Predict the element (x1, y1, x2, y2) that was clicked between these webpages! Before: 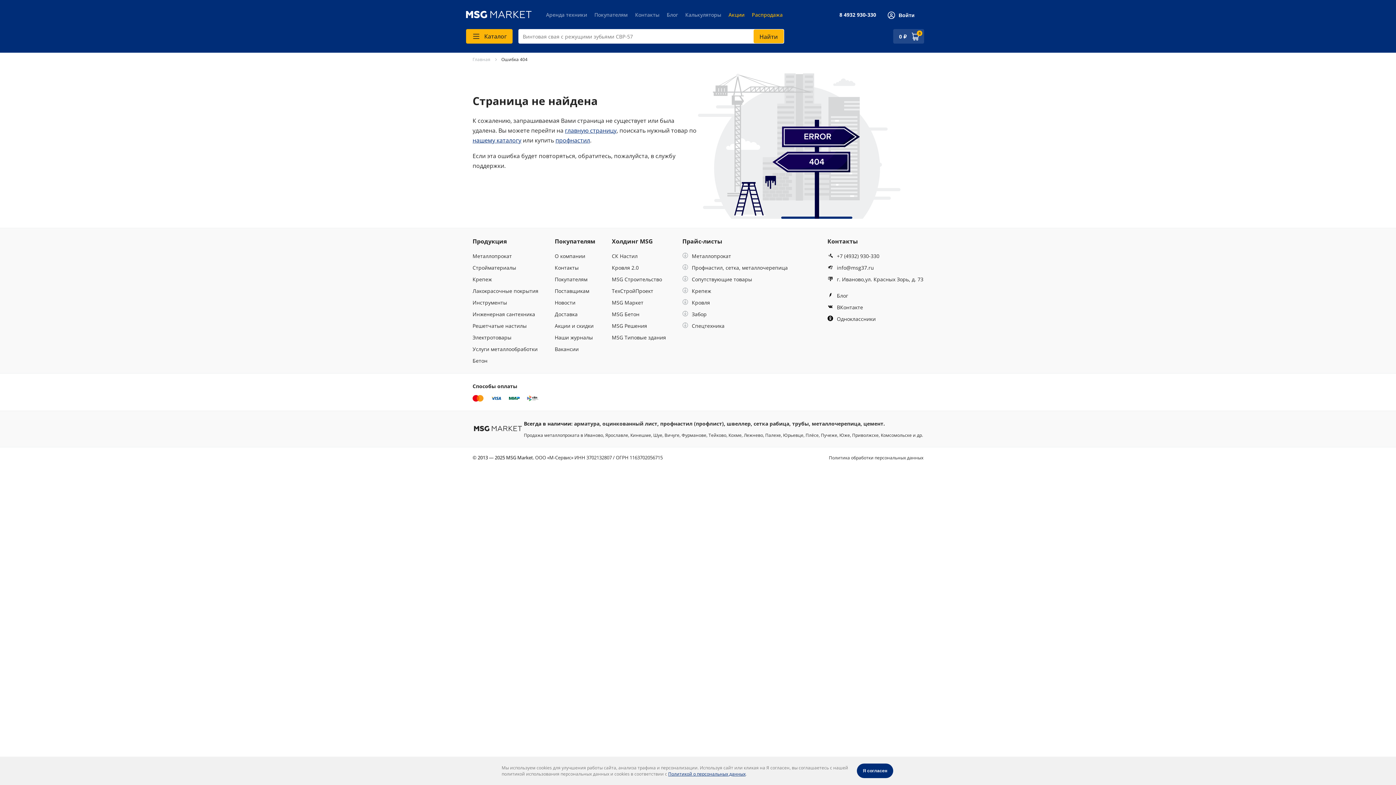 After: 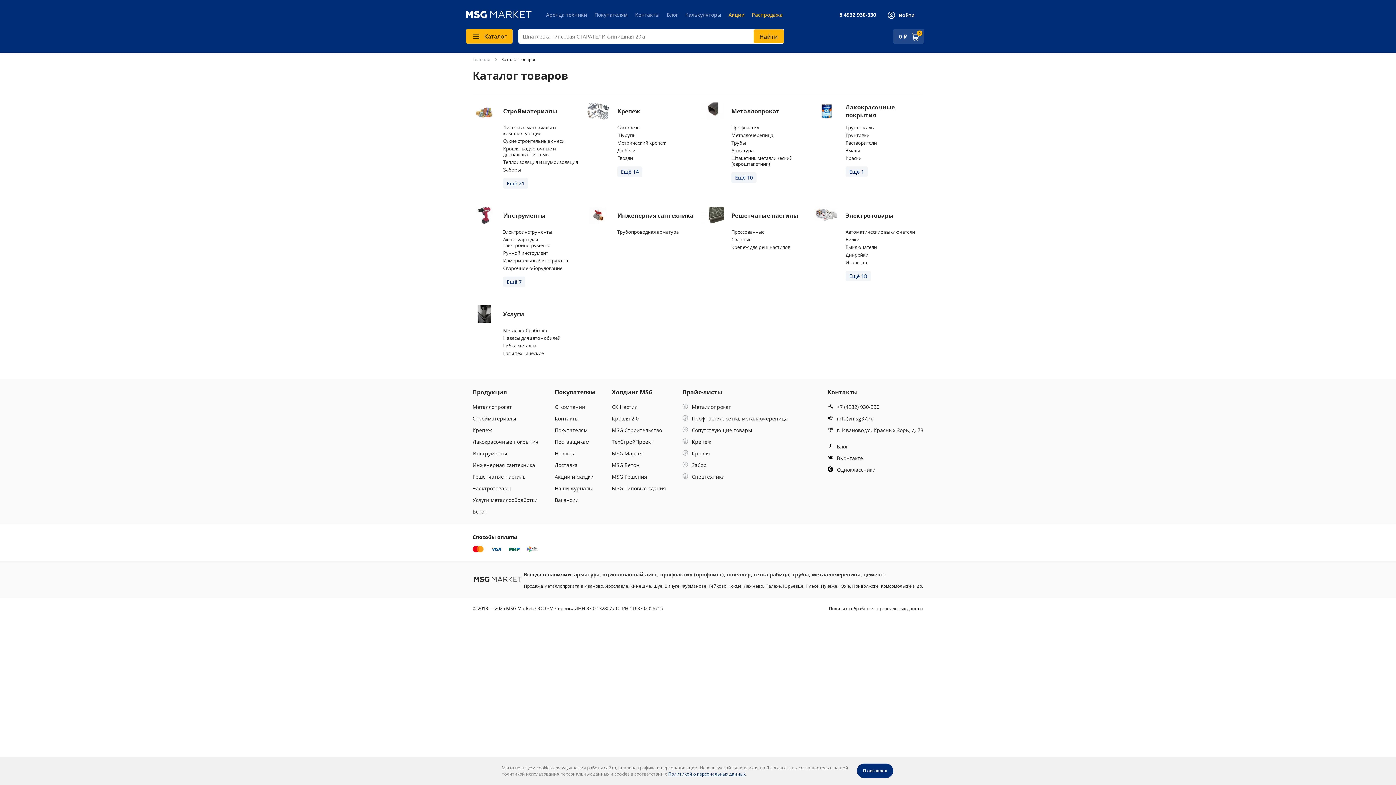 Action: bbox: (472, 136, 521, 144) label: нашему каталогу